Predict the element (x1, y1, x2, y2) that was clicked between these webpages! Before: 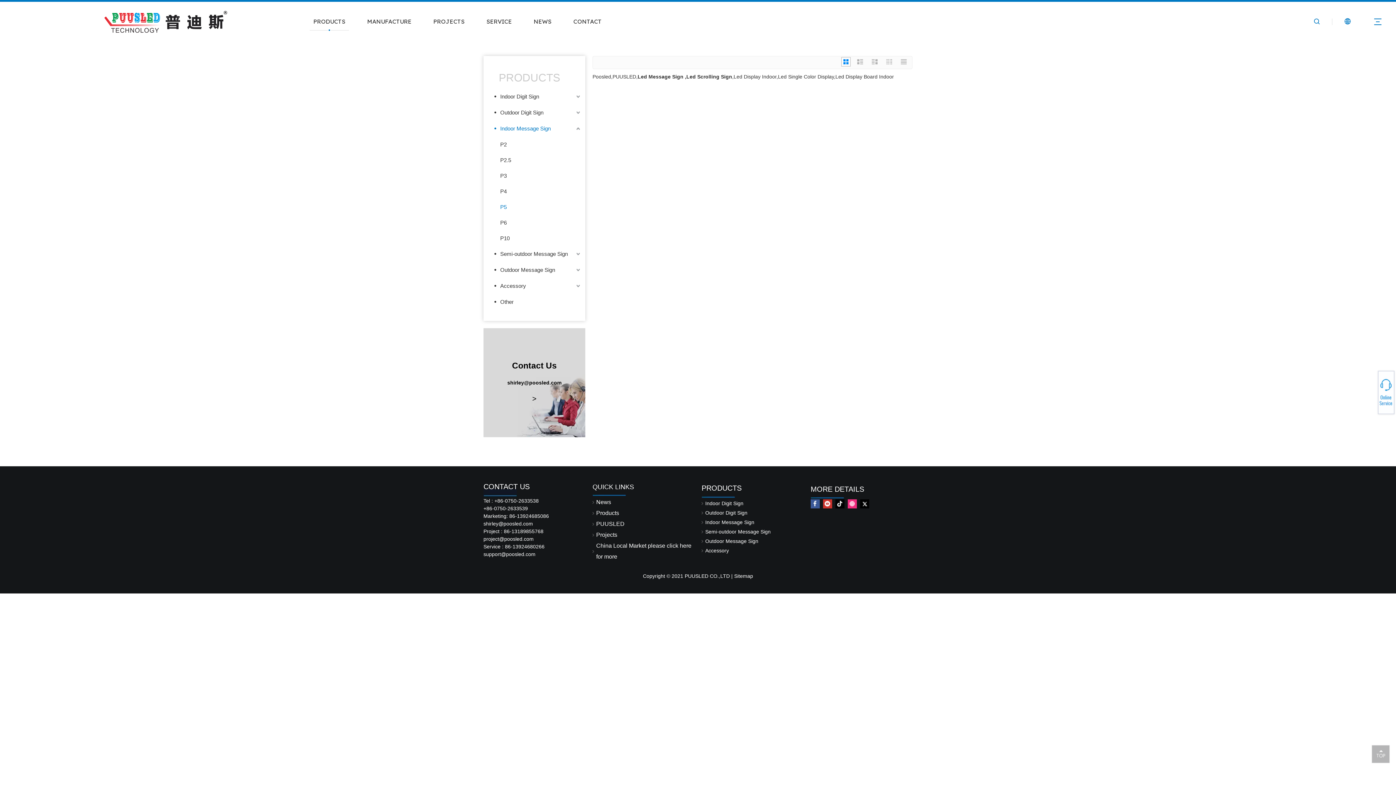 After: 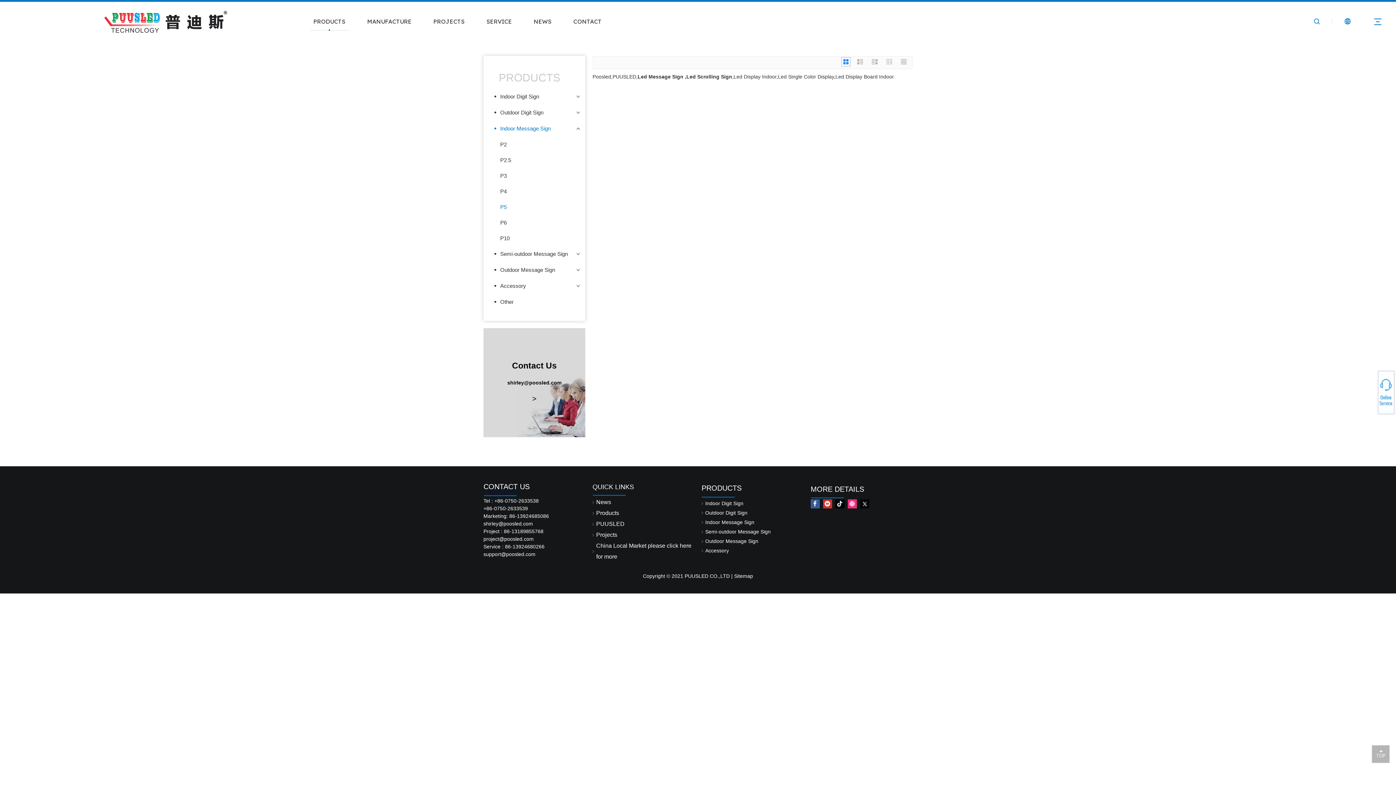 Action: bbox: (860, 499, 869, 508) label: Twitter